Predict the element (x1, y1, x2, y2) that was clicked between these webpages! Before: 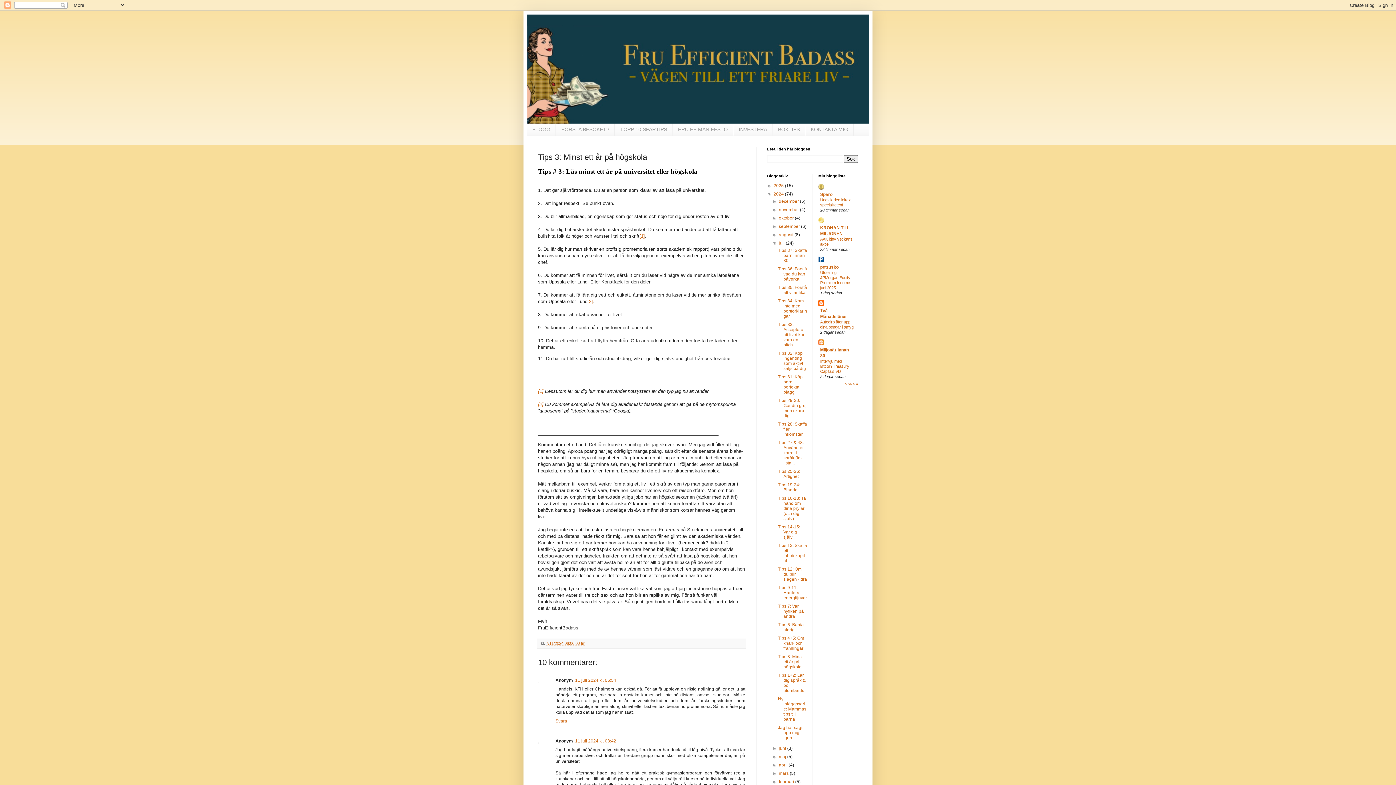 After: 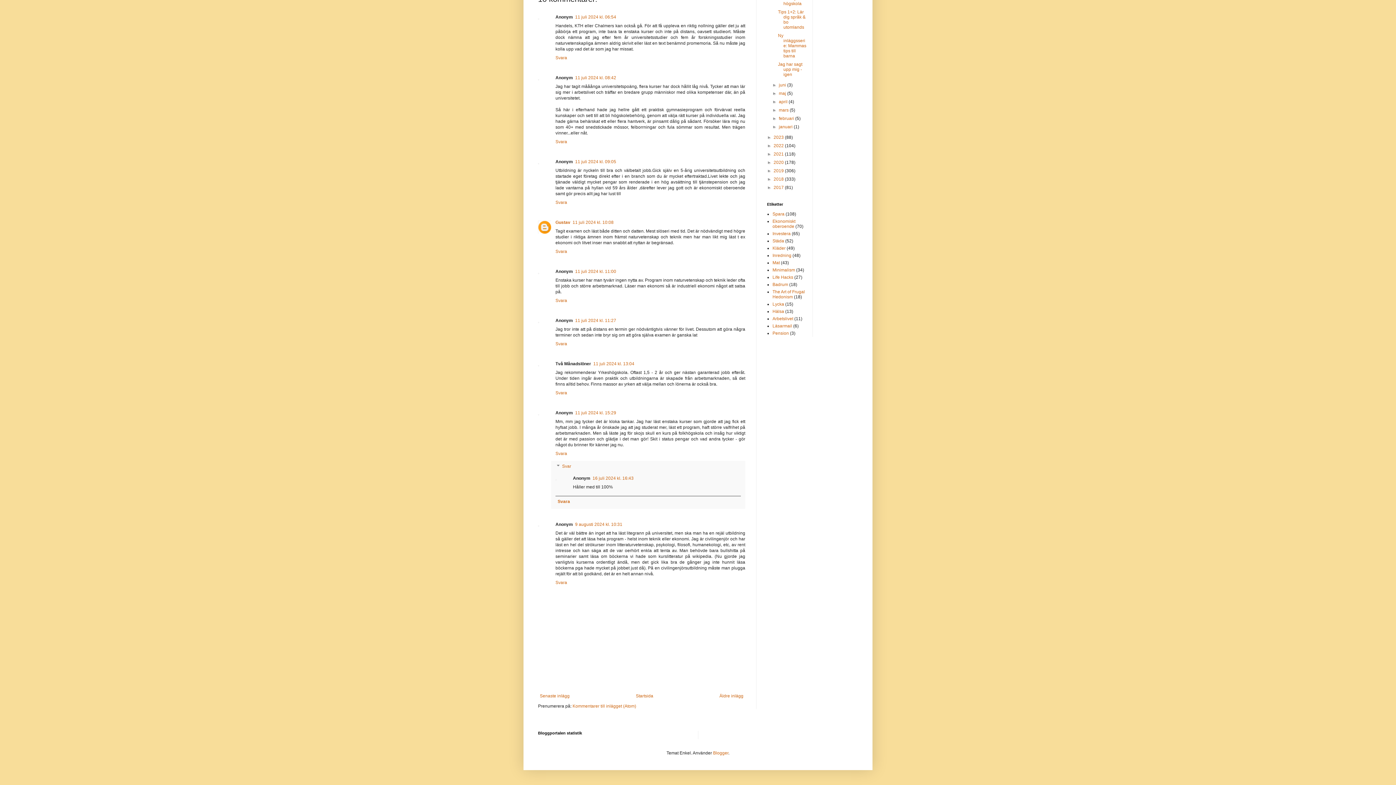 Action: label: 11 juli 2024 kl. 06:54 bbox: (575, 678, 616, 683)